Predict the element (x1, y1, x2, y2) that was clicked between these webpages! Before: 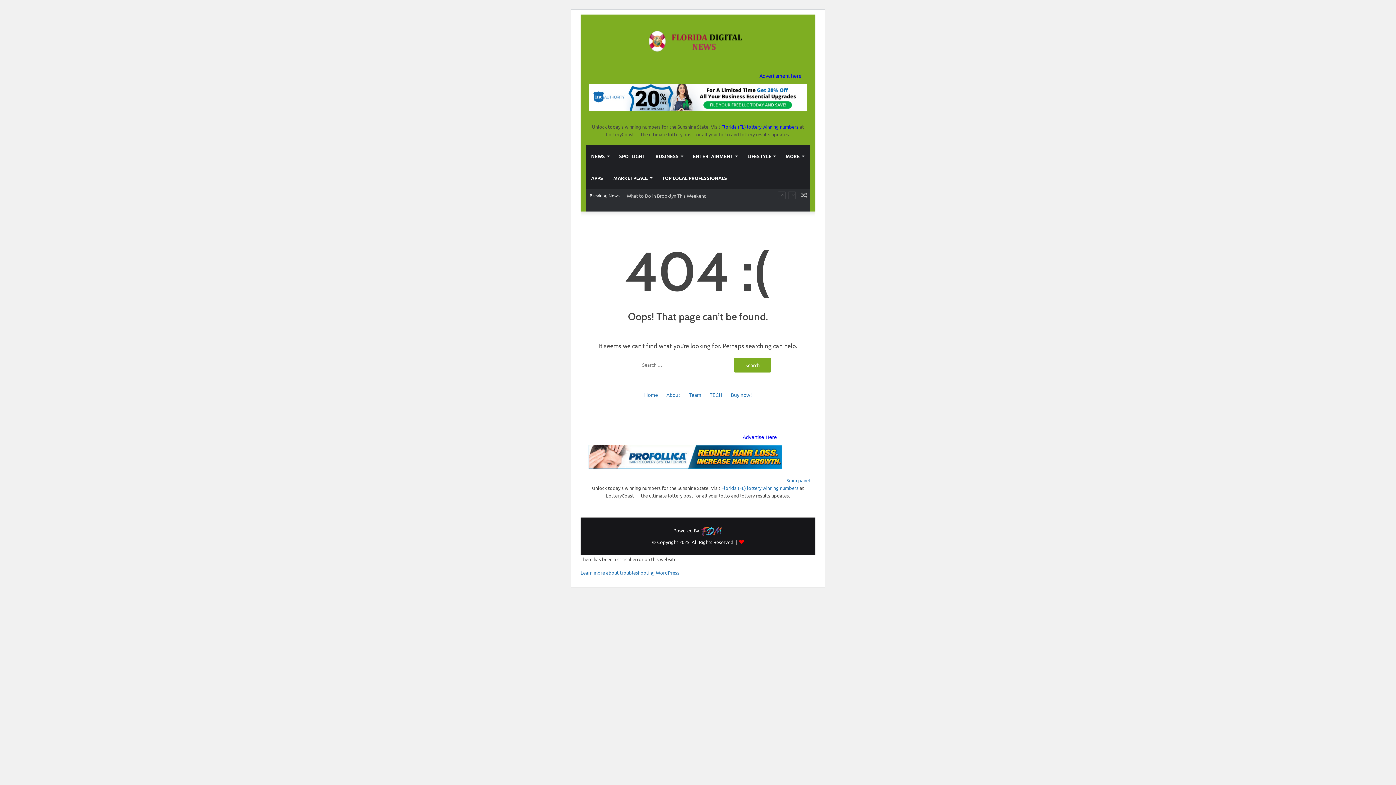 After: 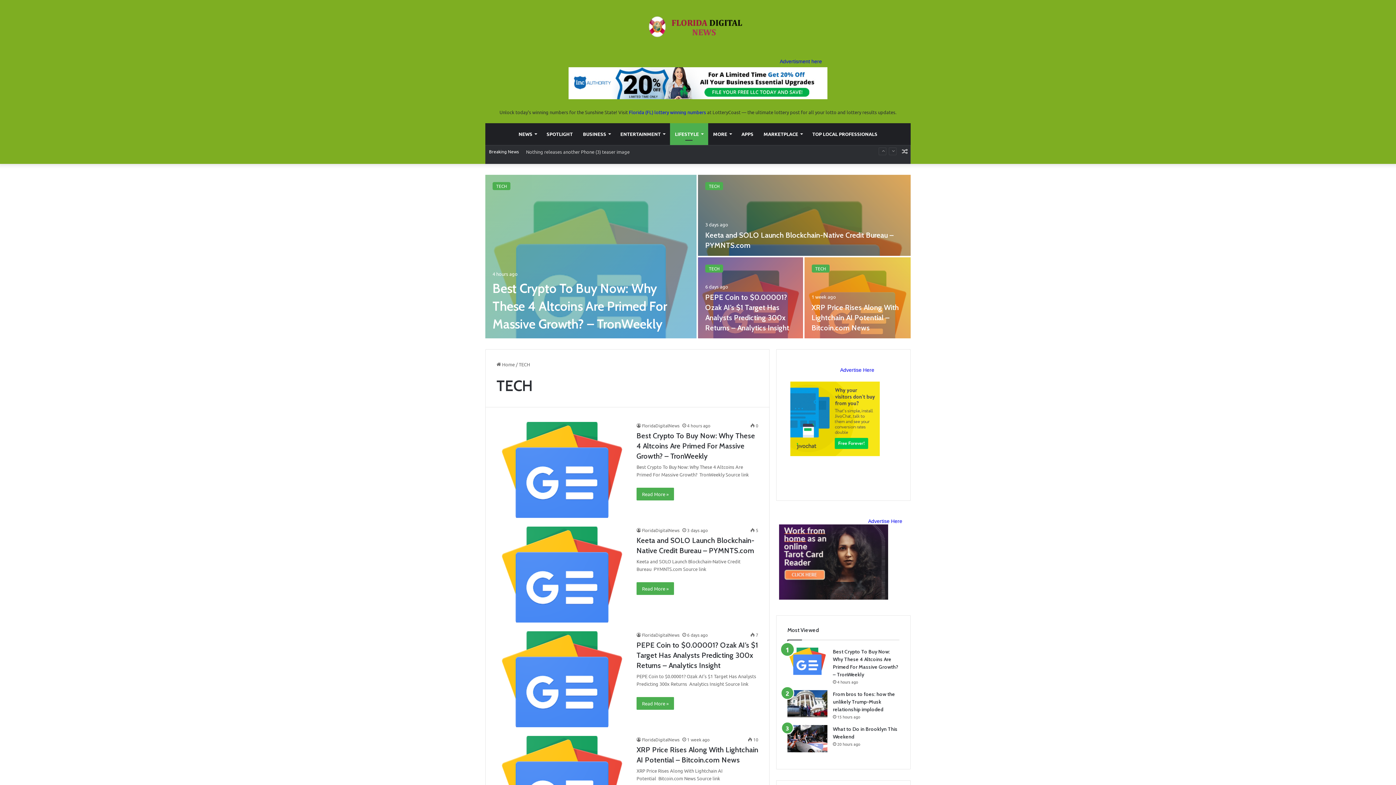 Action: label: TECH bbox: (709, 391, 722, 398)